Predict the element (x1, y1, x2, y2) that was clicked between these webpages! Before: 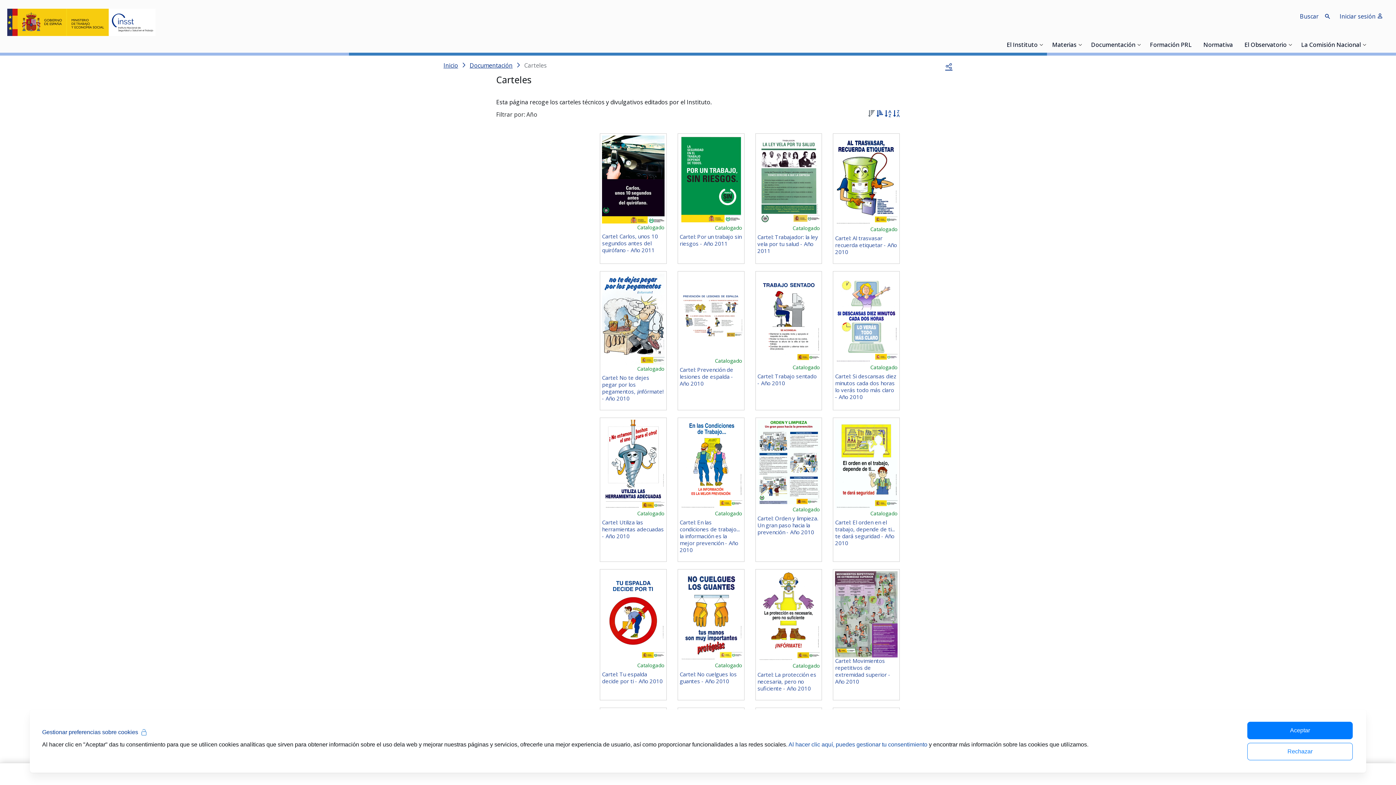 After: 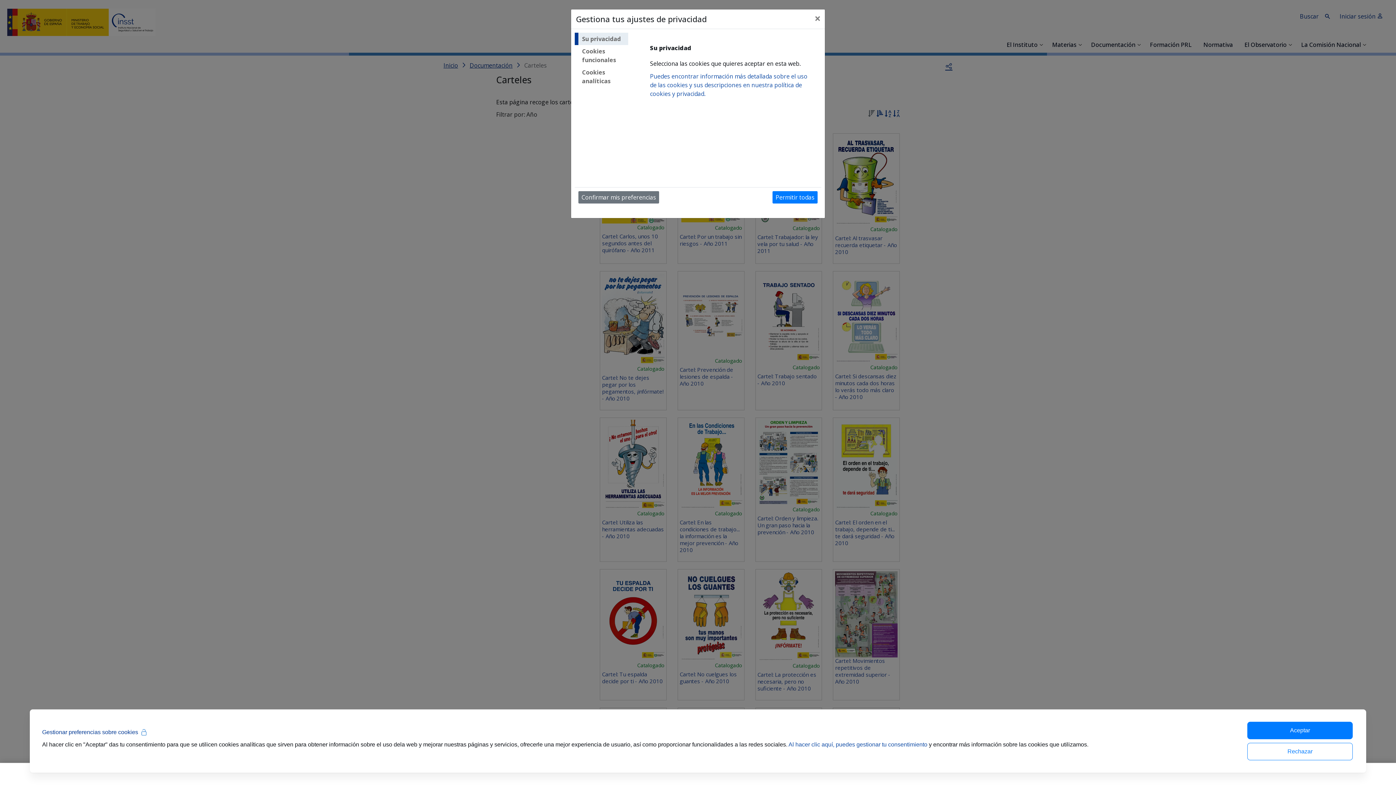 Action: label: Al hacer clic aquí, puedes gestionar tu consentimiento bbox: (788, 741, 927, 748)